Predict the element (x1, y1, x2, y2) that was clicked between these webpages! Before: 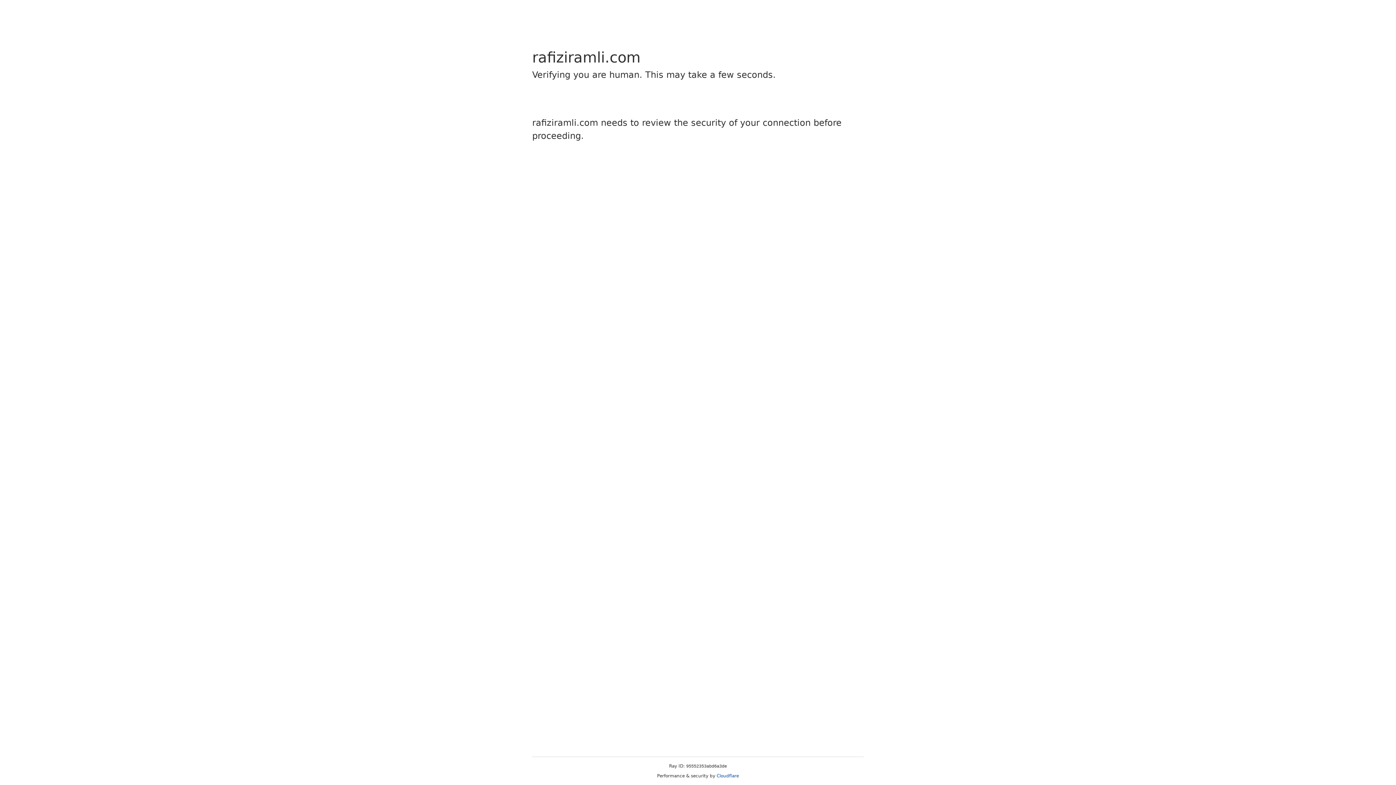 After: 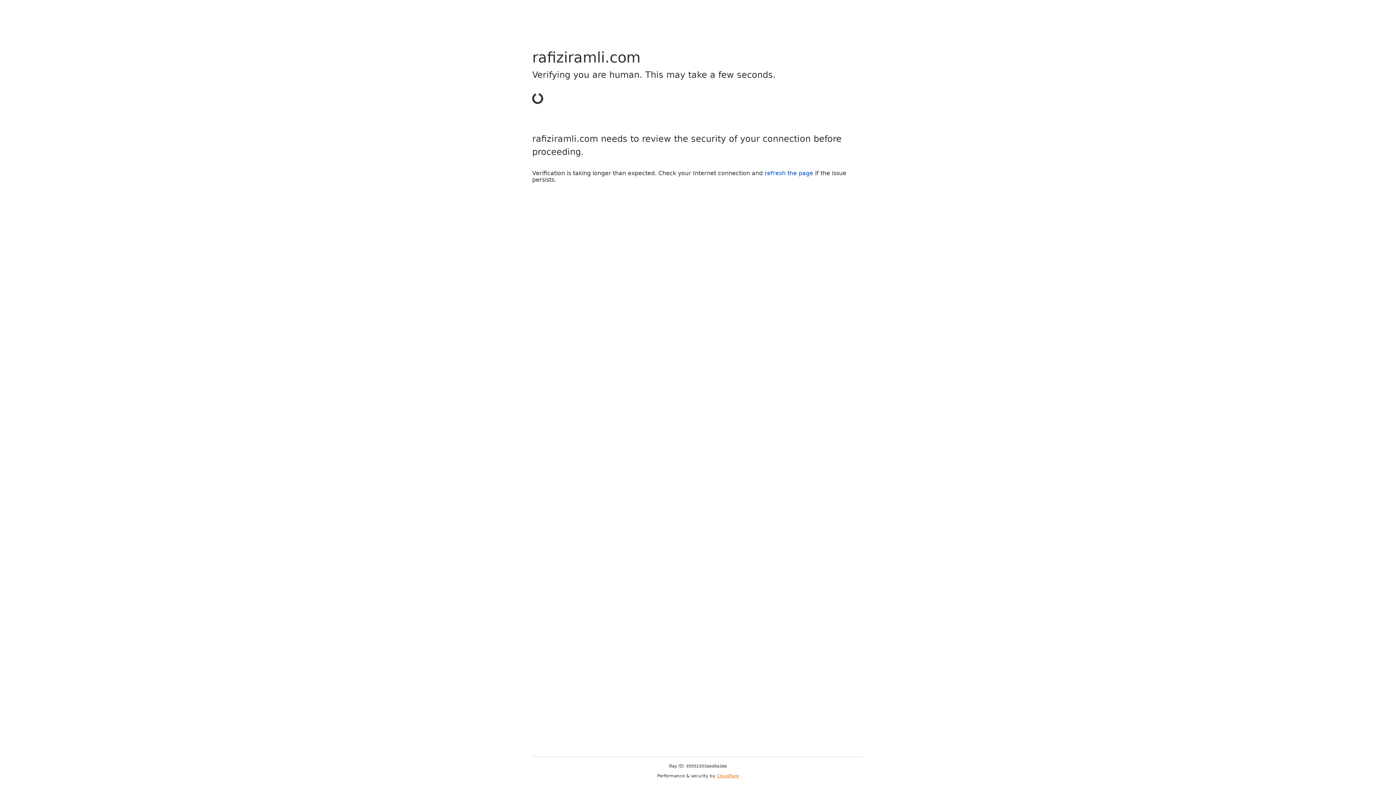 Action: label: Cloudflare bbox: (716, 773, 739, 778)